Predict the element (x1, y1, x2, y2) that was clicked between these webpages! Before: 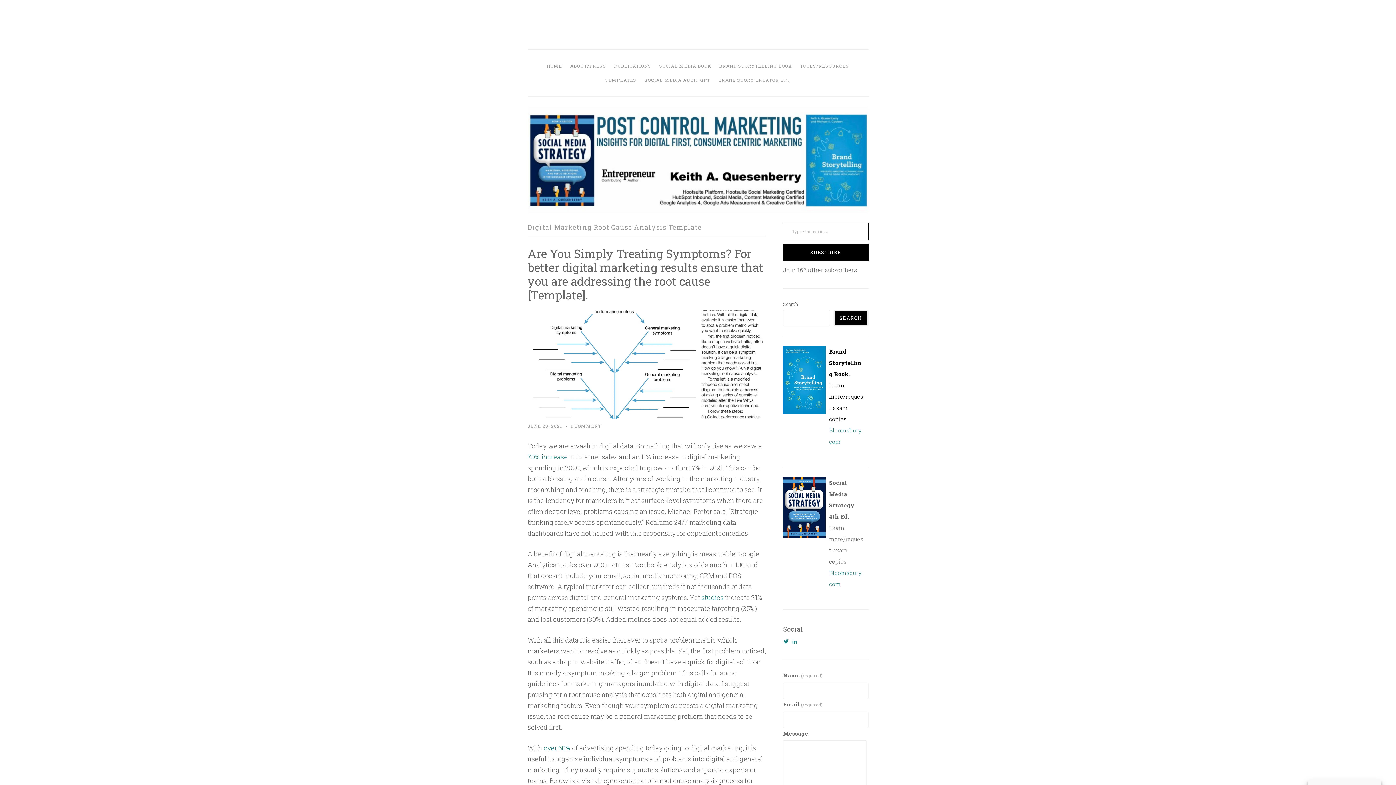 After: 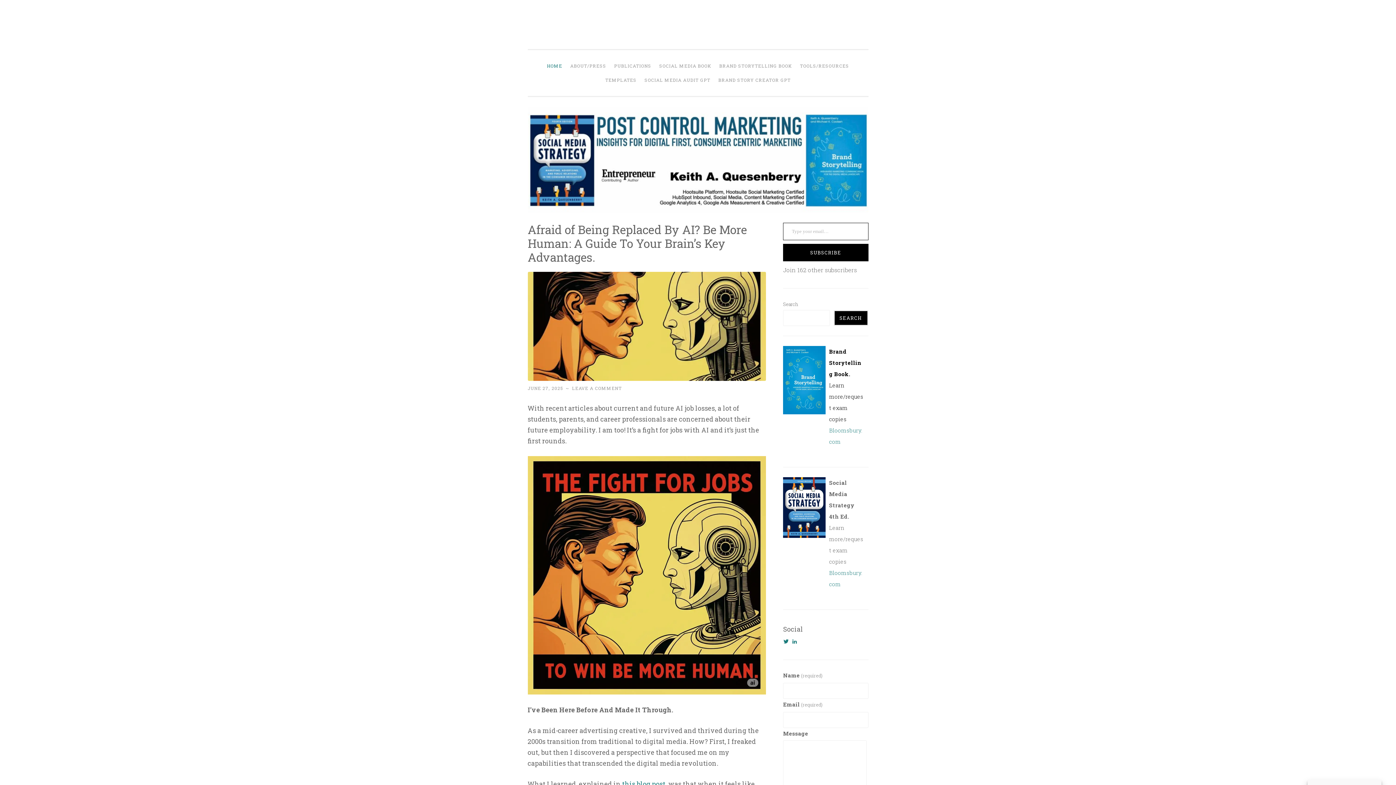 Action: bbox: (527, 106, 868, 213)